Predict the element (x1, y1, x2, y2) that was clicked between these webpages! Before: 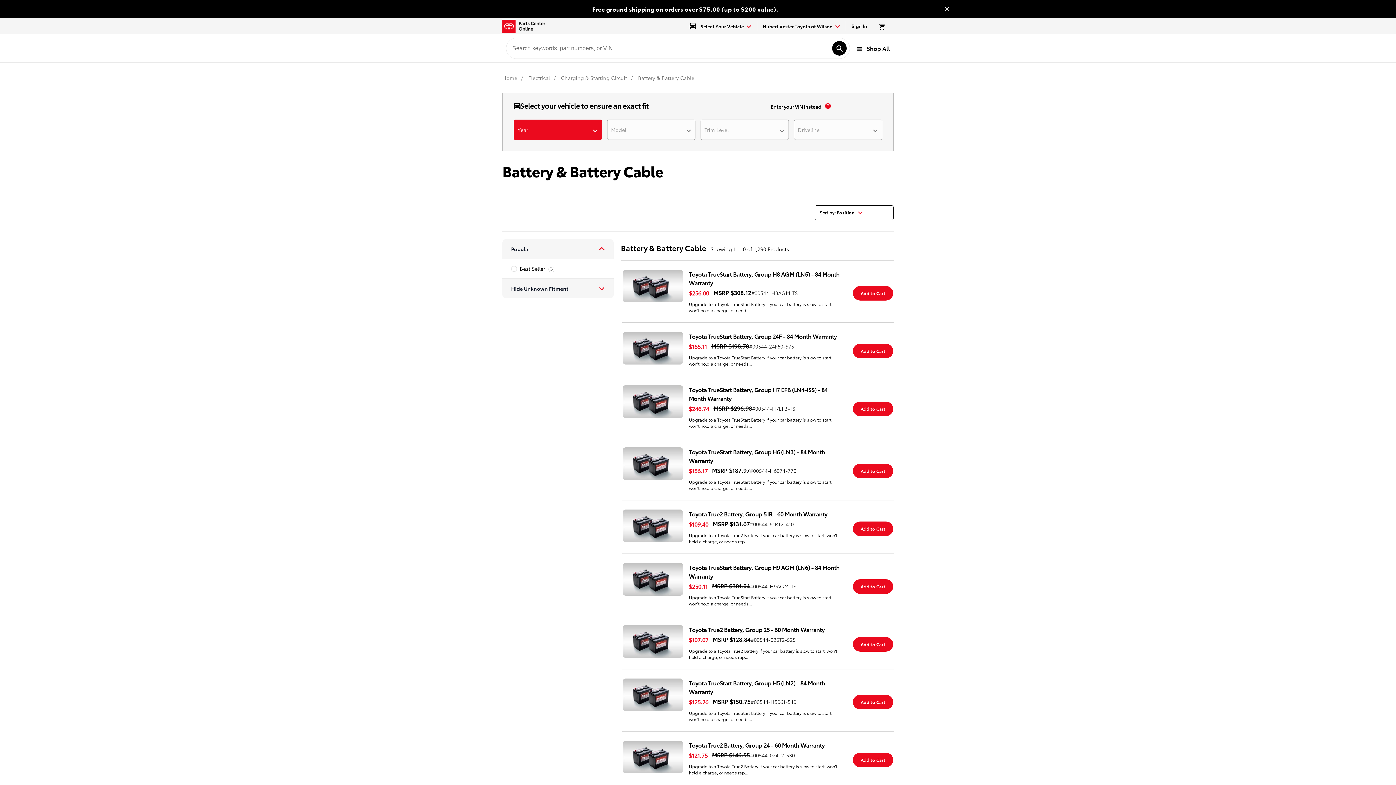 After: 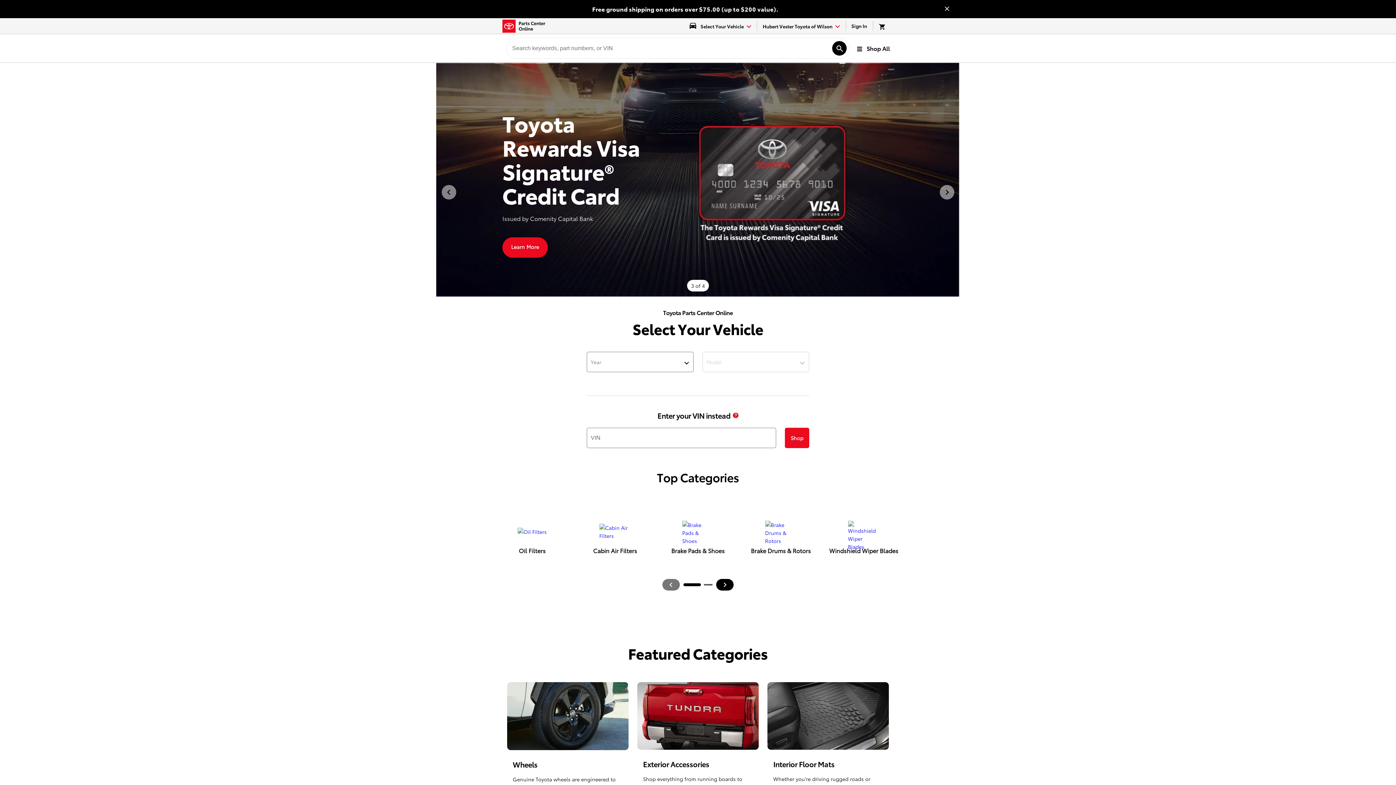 Action: label: Toyota Parts Center Online bbox: (502, 19, 545, 32)